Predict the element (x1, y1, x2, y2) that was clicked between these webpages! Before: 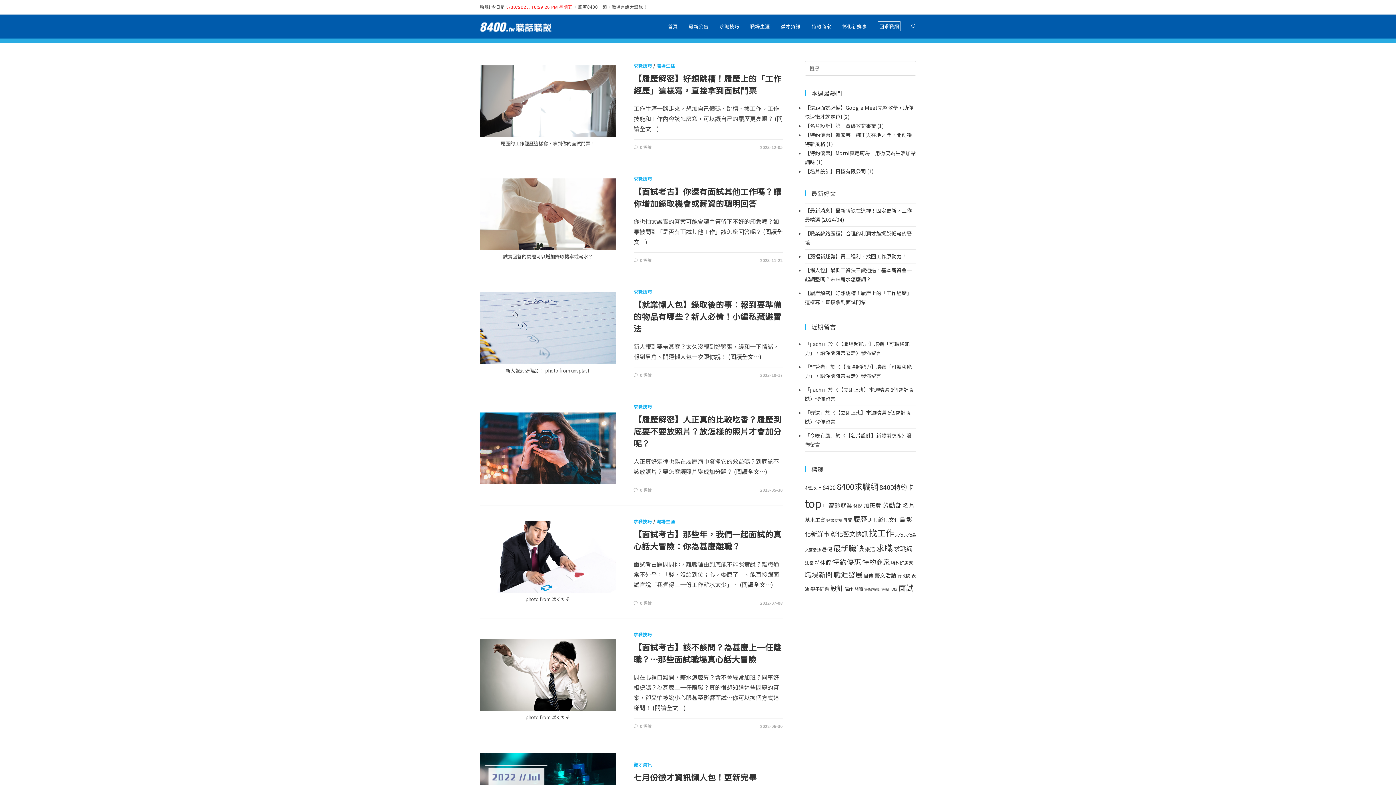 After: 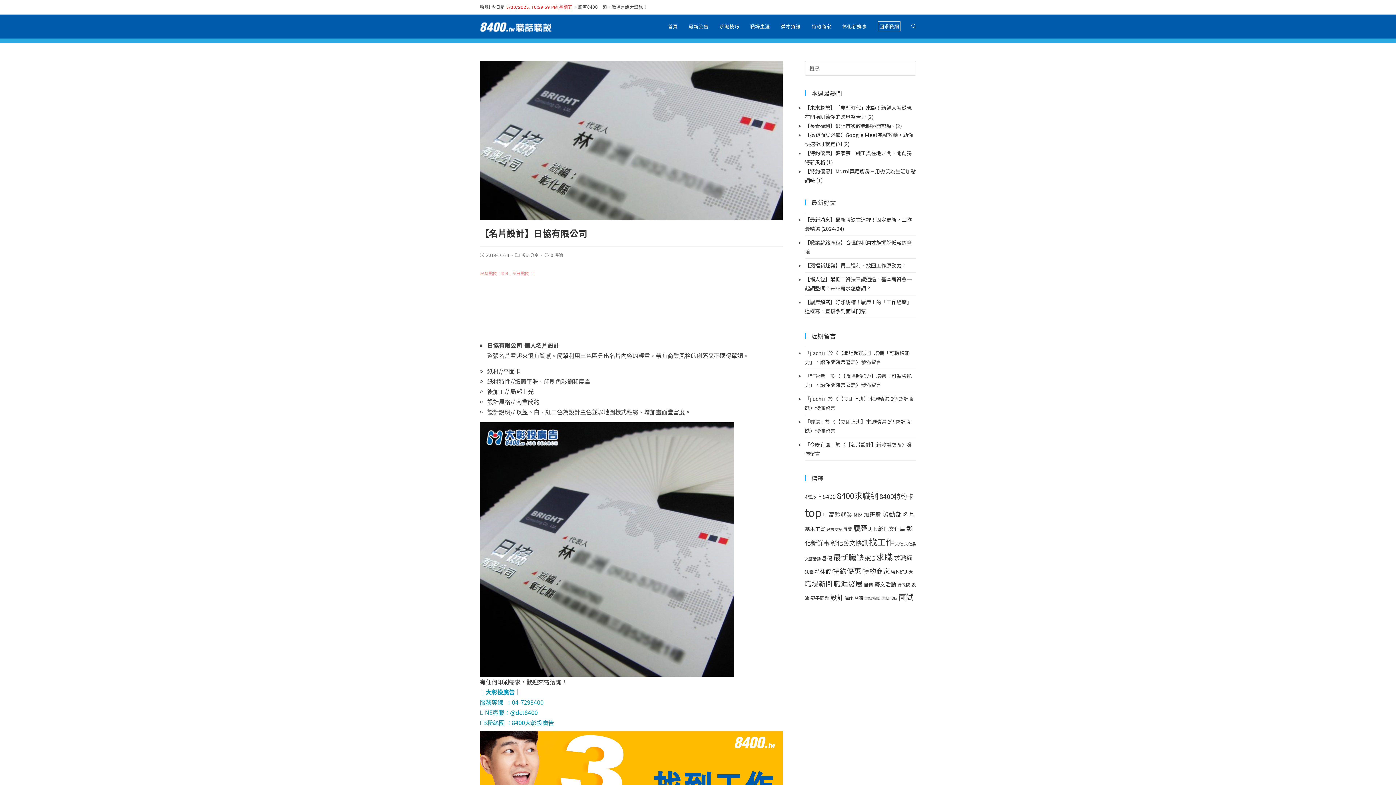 Action: bbox: (805, 167, 866, 174) label: 【名片設計】日協有限公司